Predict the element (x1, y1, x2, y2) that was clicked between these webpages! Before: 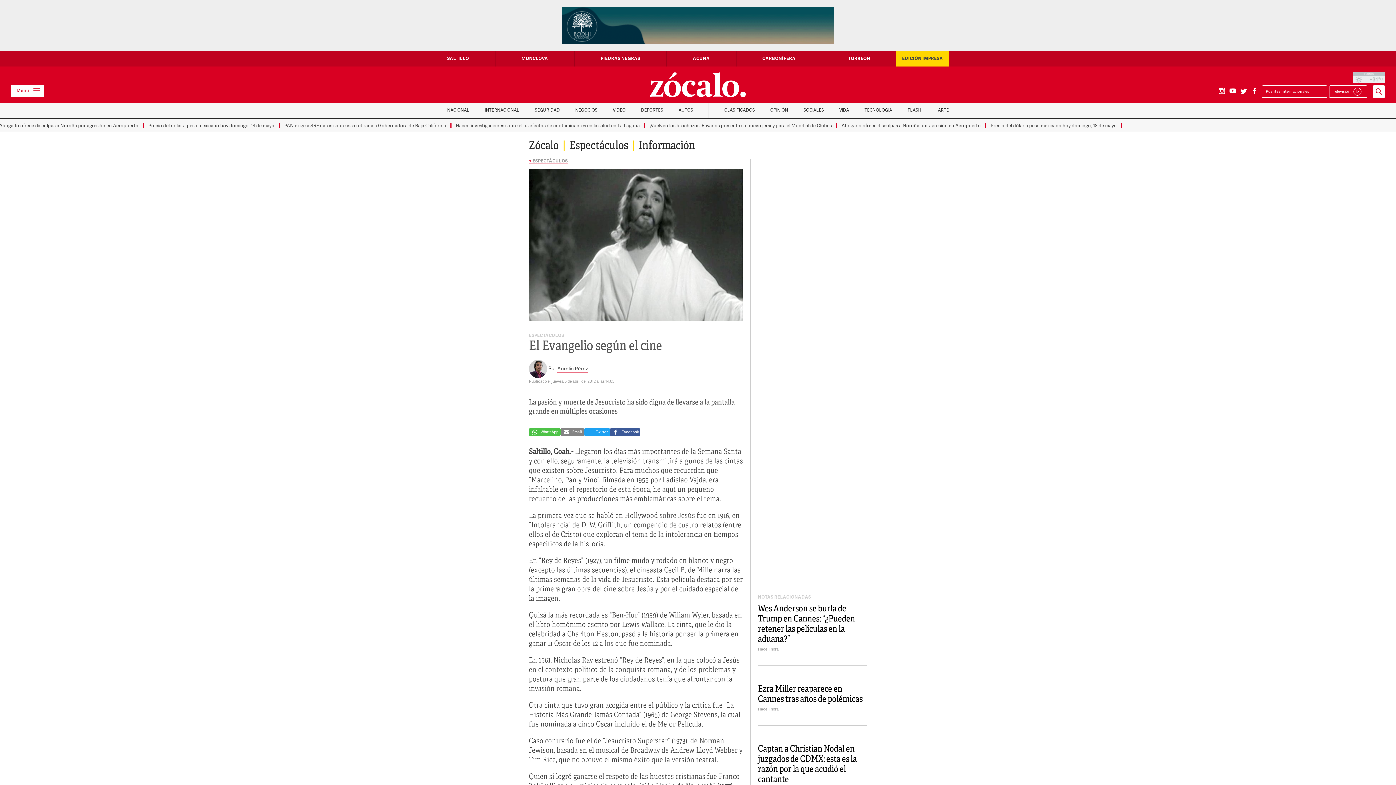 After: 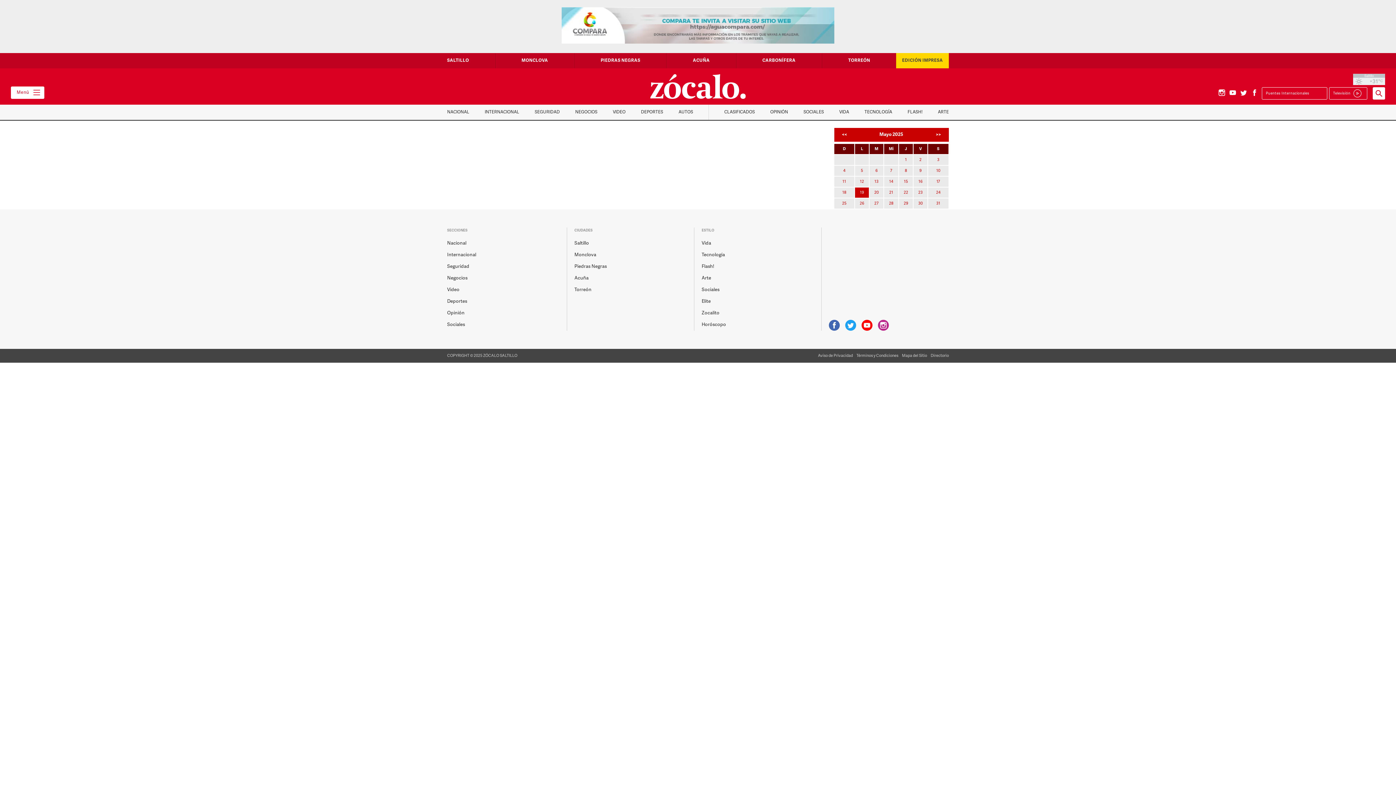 Action: label: EDICIÓN IMPRESA bbox: (896, 51, 949, 66)